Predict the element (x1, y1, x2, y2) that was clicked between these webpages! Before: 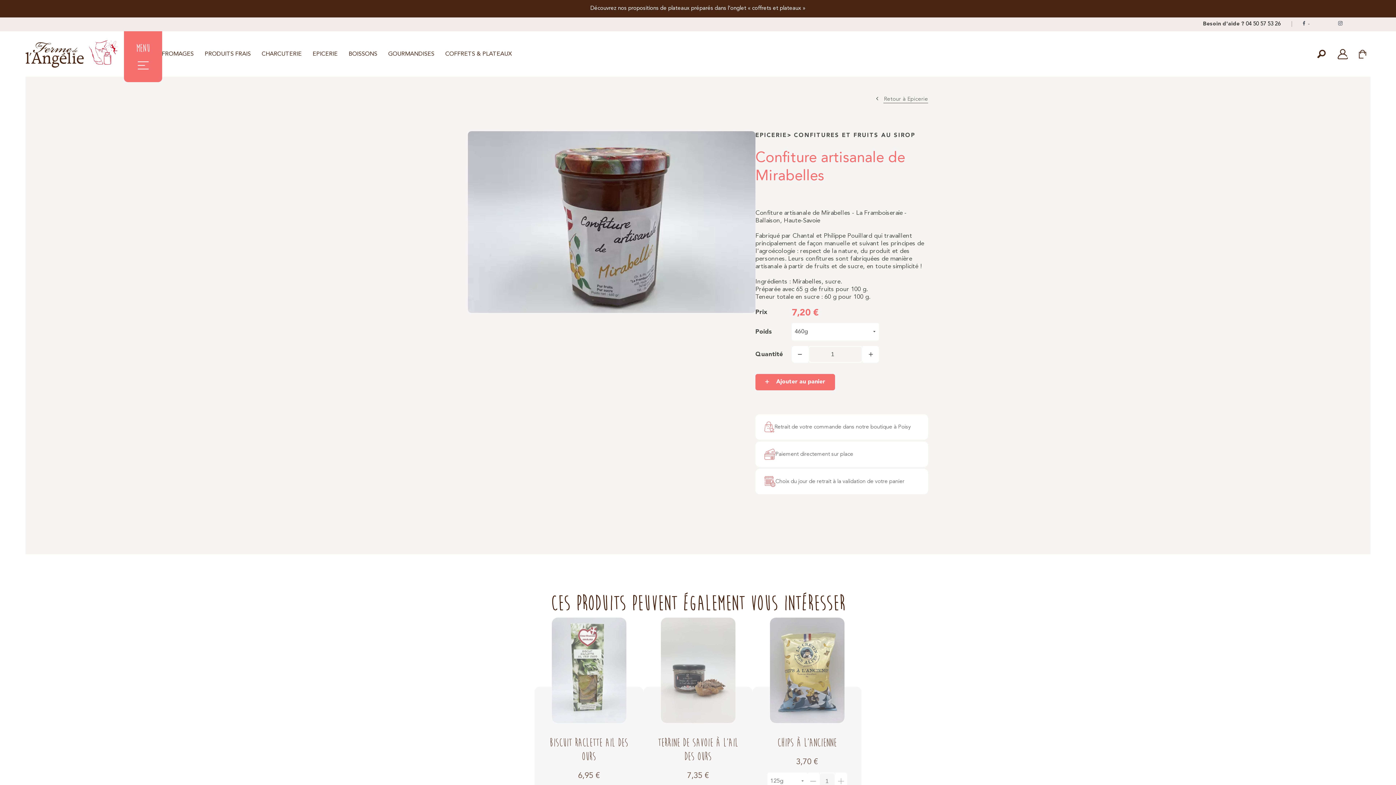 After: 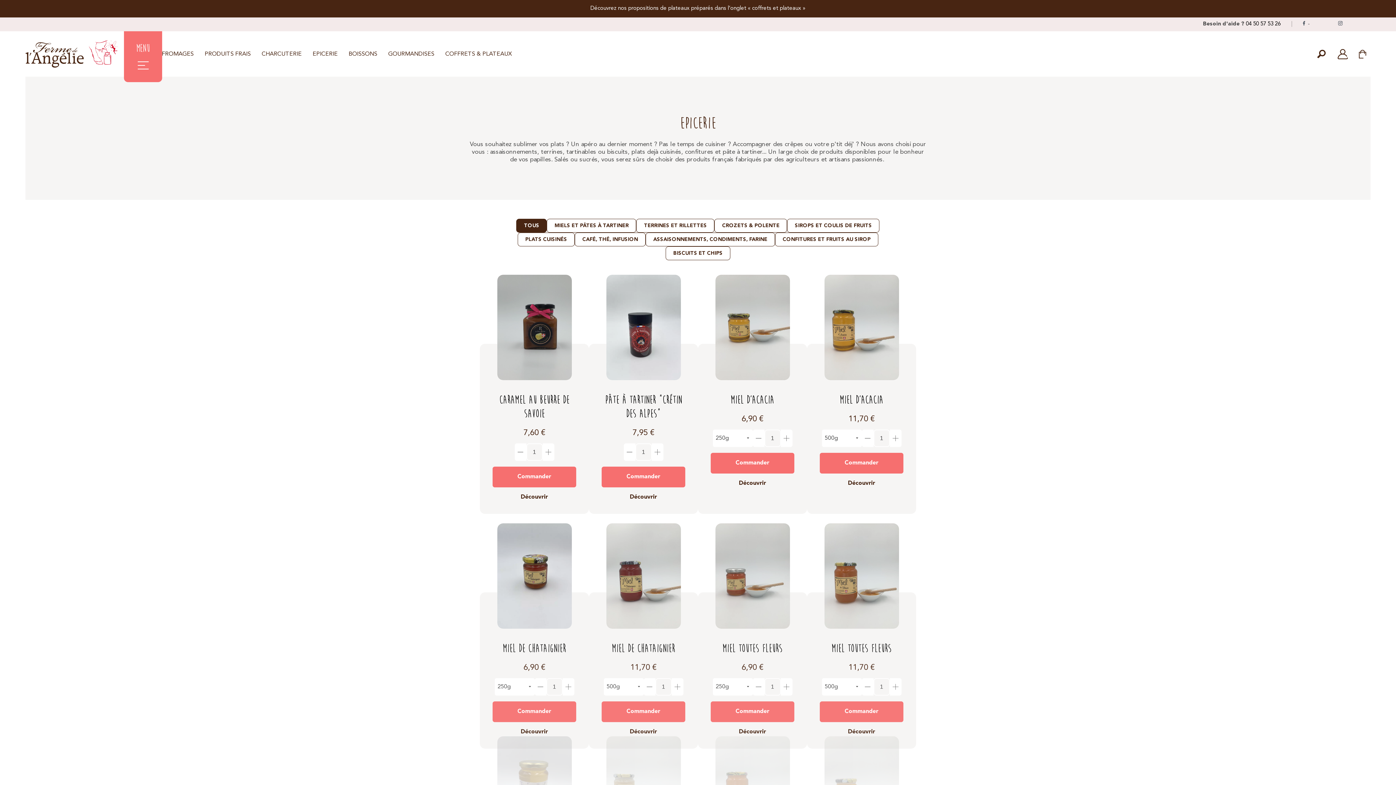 Action: bbox: (874, 94, 928, 103) label: Retour à Epicerie